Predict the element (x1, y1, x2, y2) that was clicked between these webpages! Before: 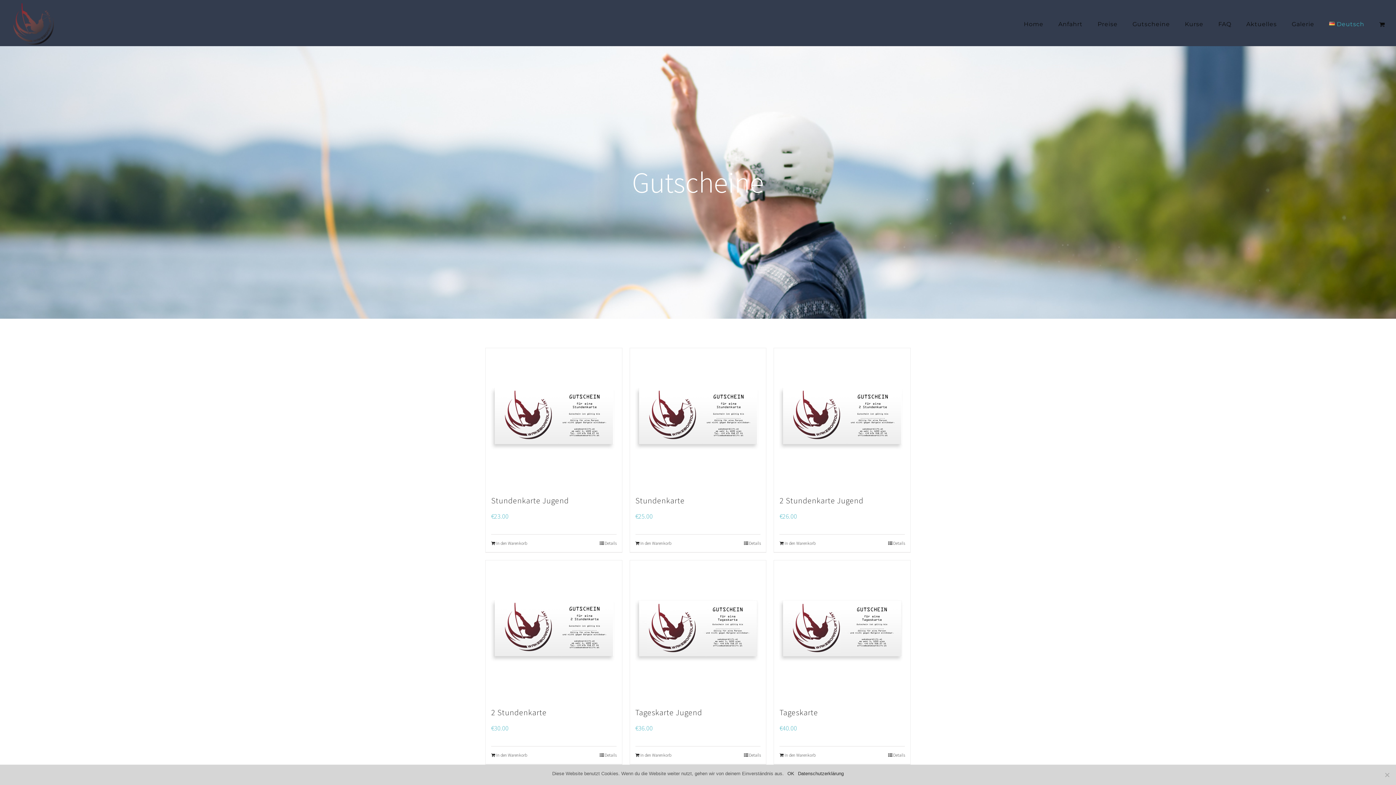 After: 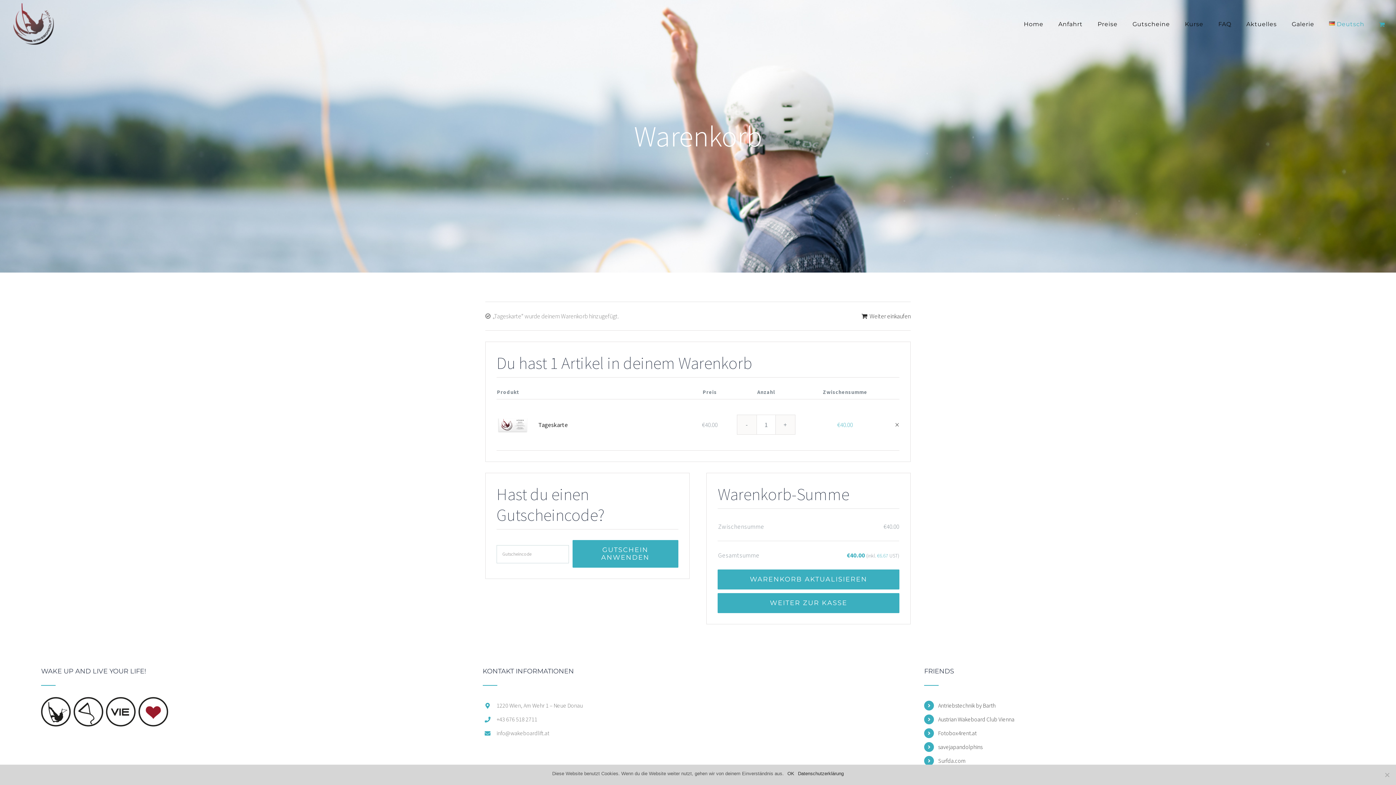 Action: bbox: (779, 752, 815, 759) label: In den Warenkorb legen: „Tageskarte“